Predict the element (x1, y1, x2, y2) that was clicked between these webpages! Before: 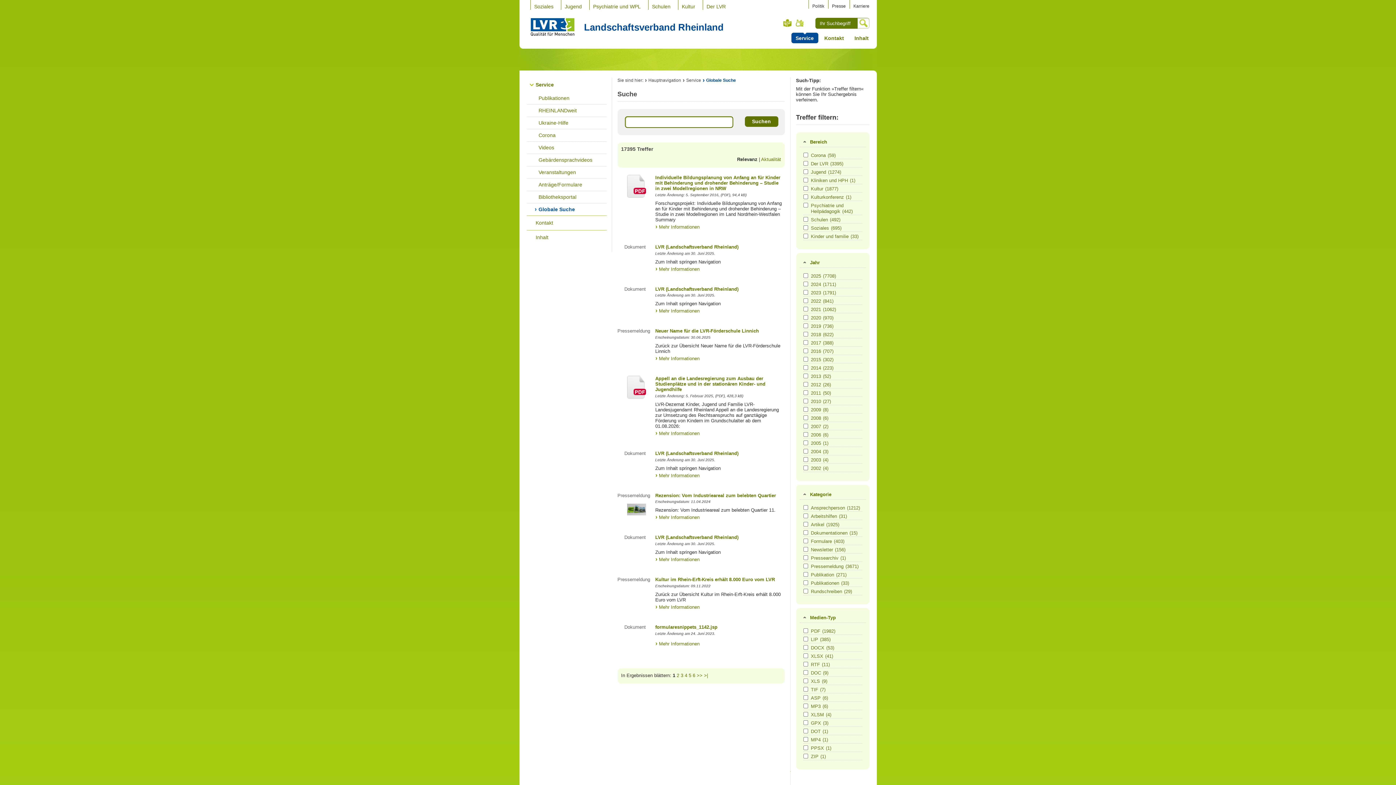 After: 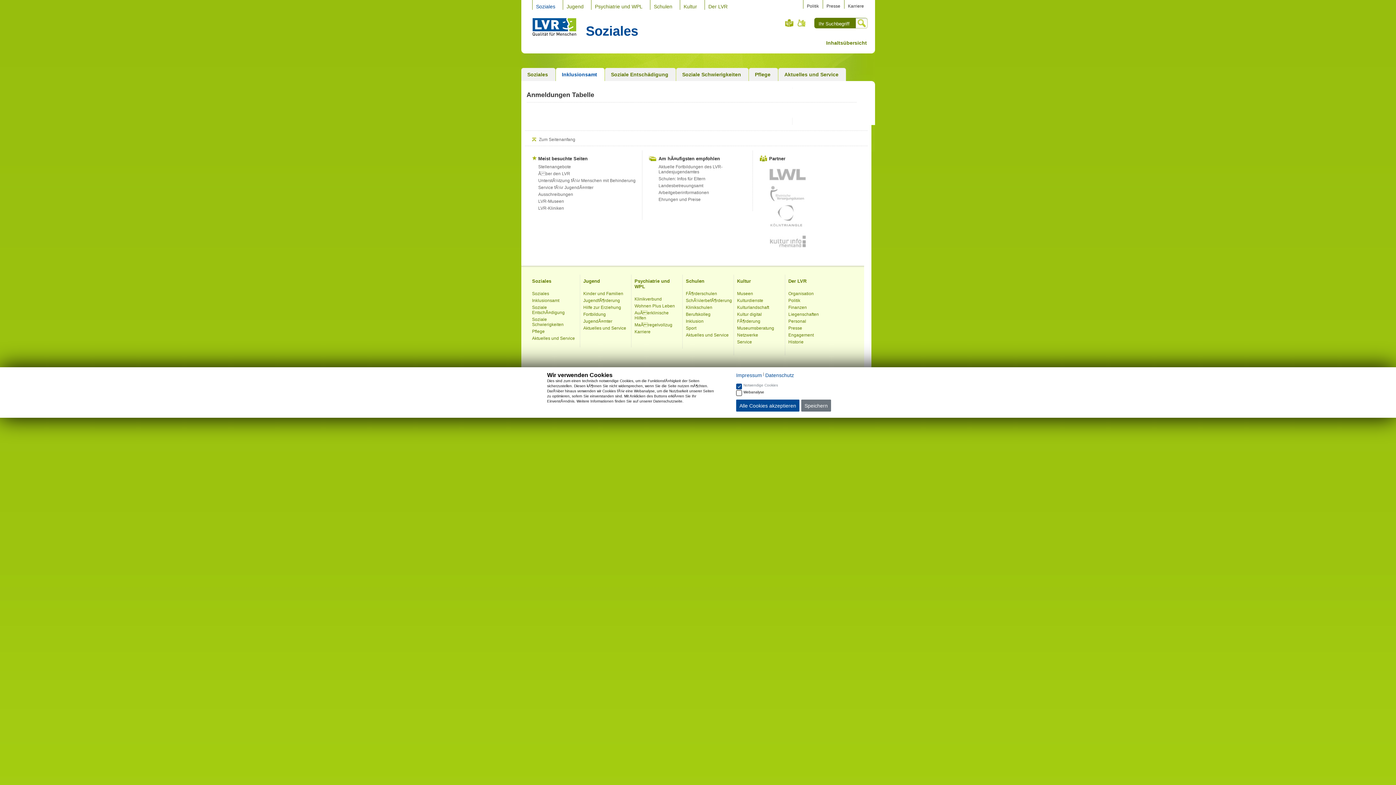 Action: label: Mehr Informationen bbox: (655, 557, 699, 562)